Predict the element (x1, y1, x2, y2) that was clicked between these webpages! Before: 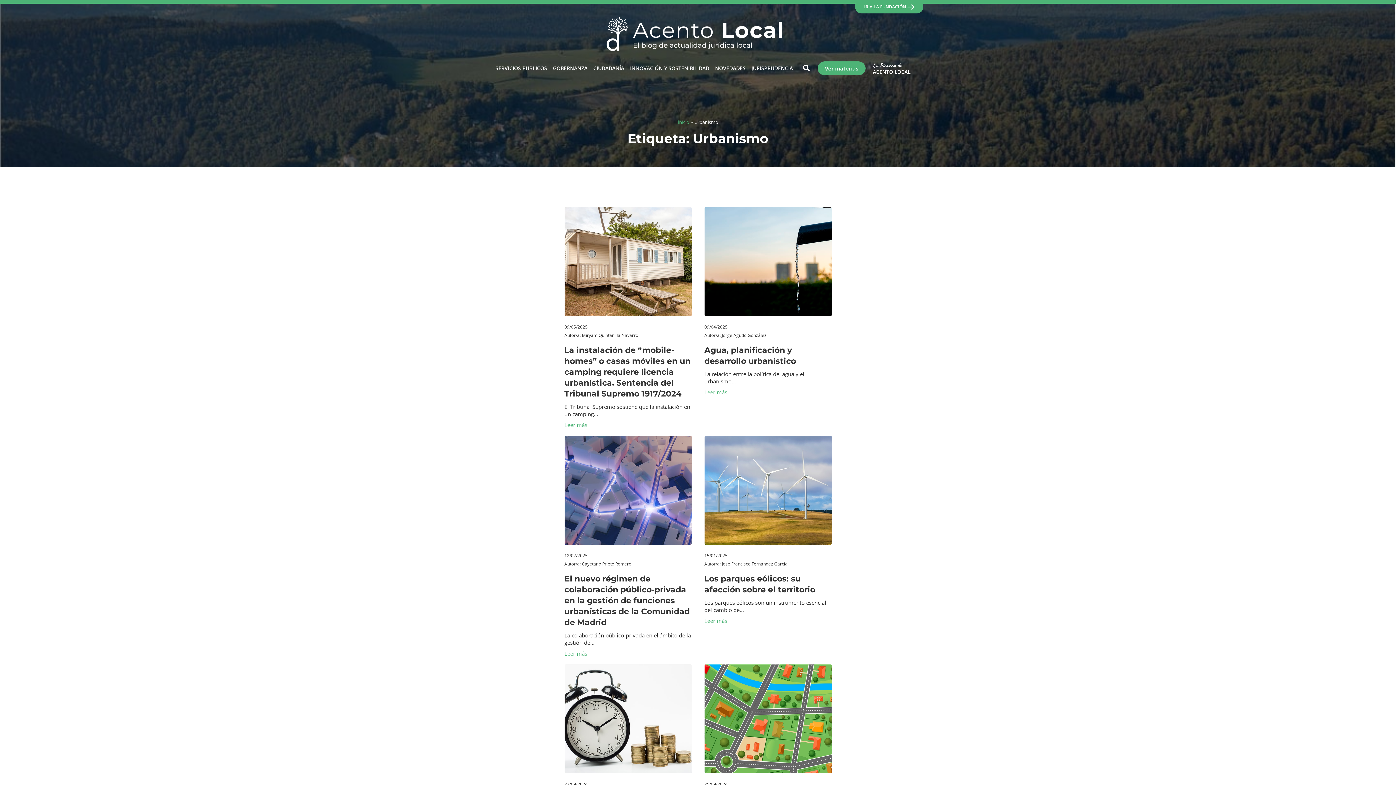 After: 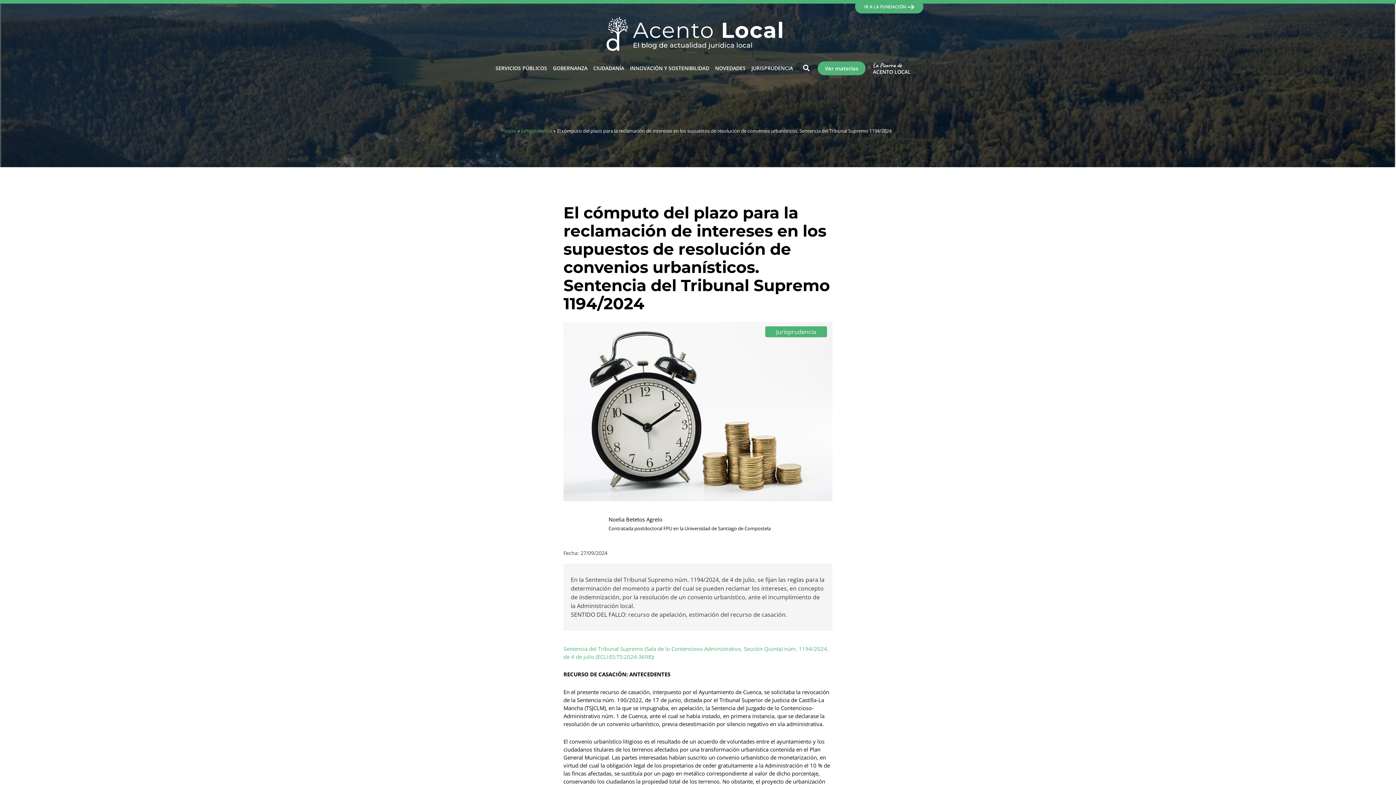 Action: bbox: (564, 664, 691, 773)